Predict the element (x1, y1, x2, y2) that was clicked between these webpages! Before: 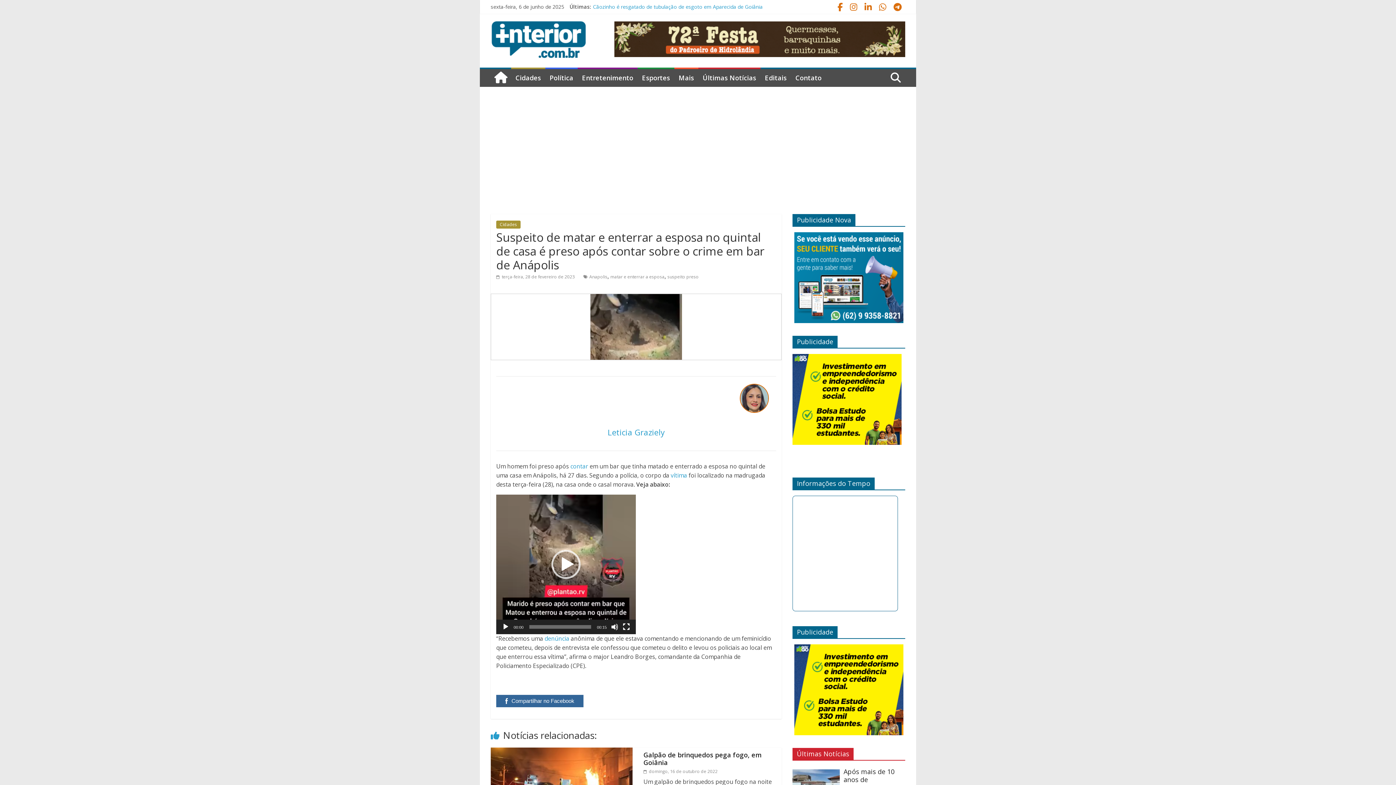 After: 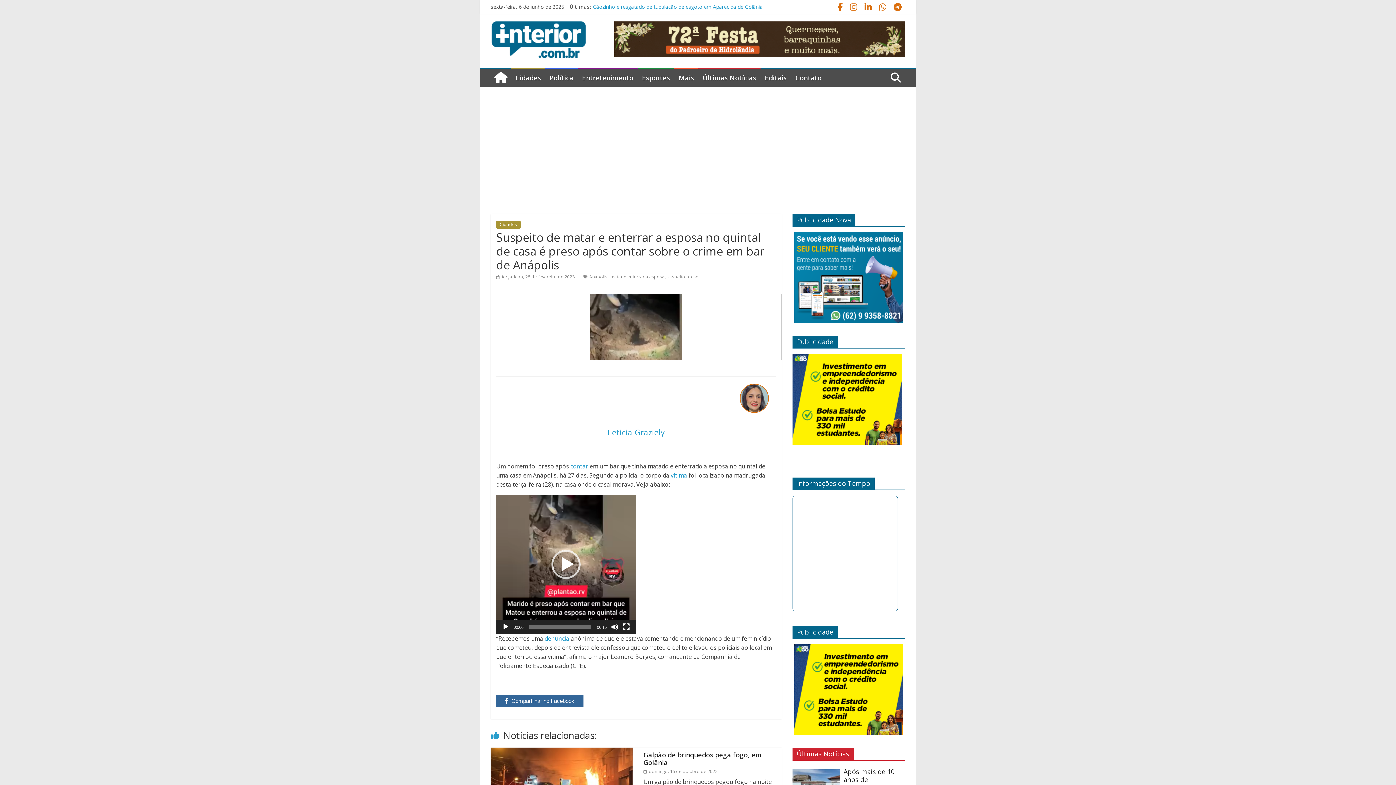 Action: bbox: (861, 4, 875, 11)